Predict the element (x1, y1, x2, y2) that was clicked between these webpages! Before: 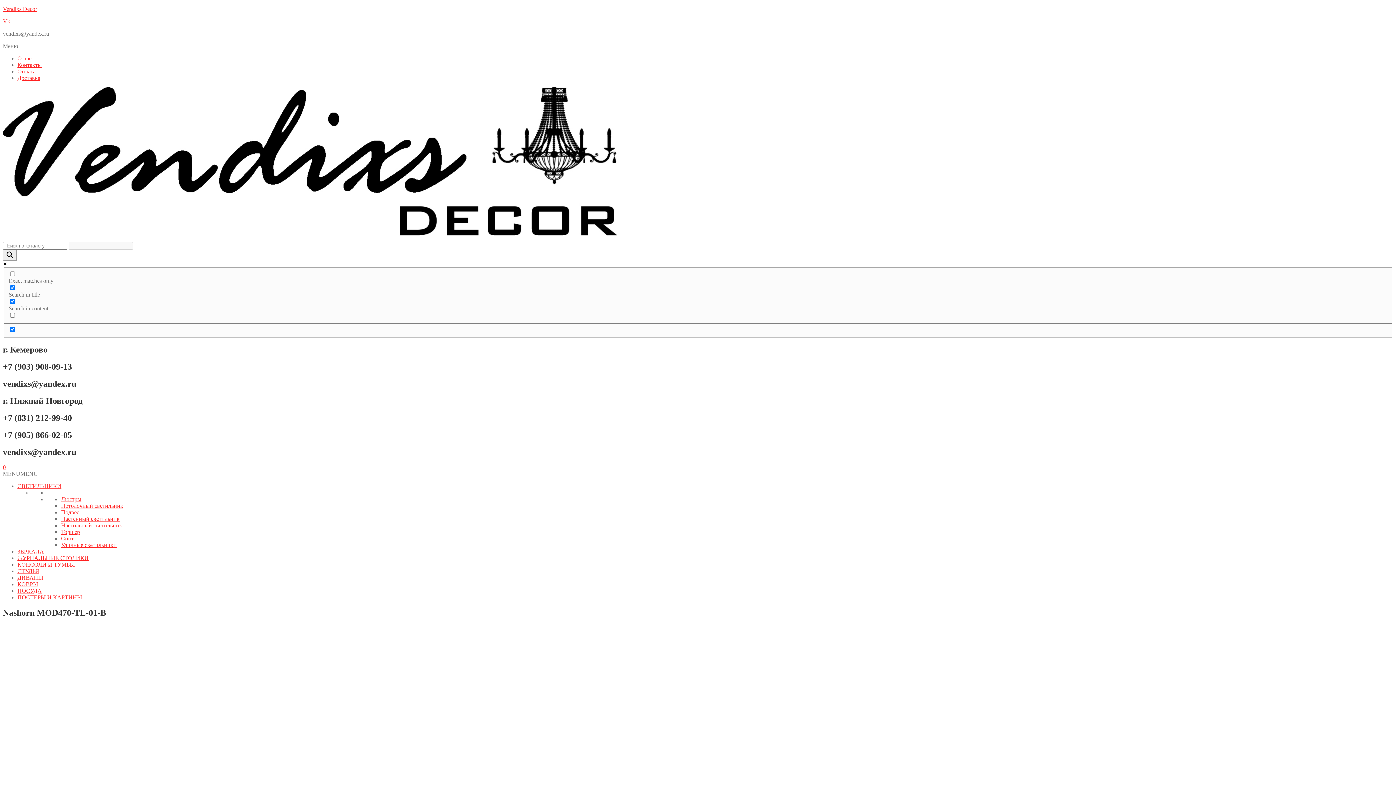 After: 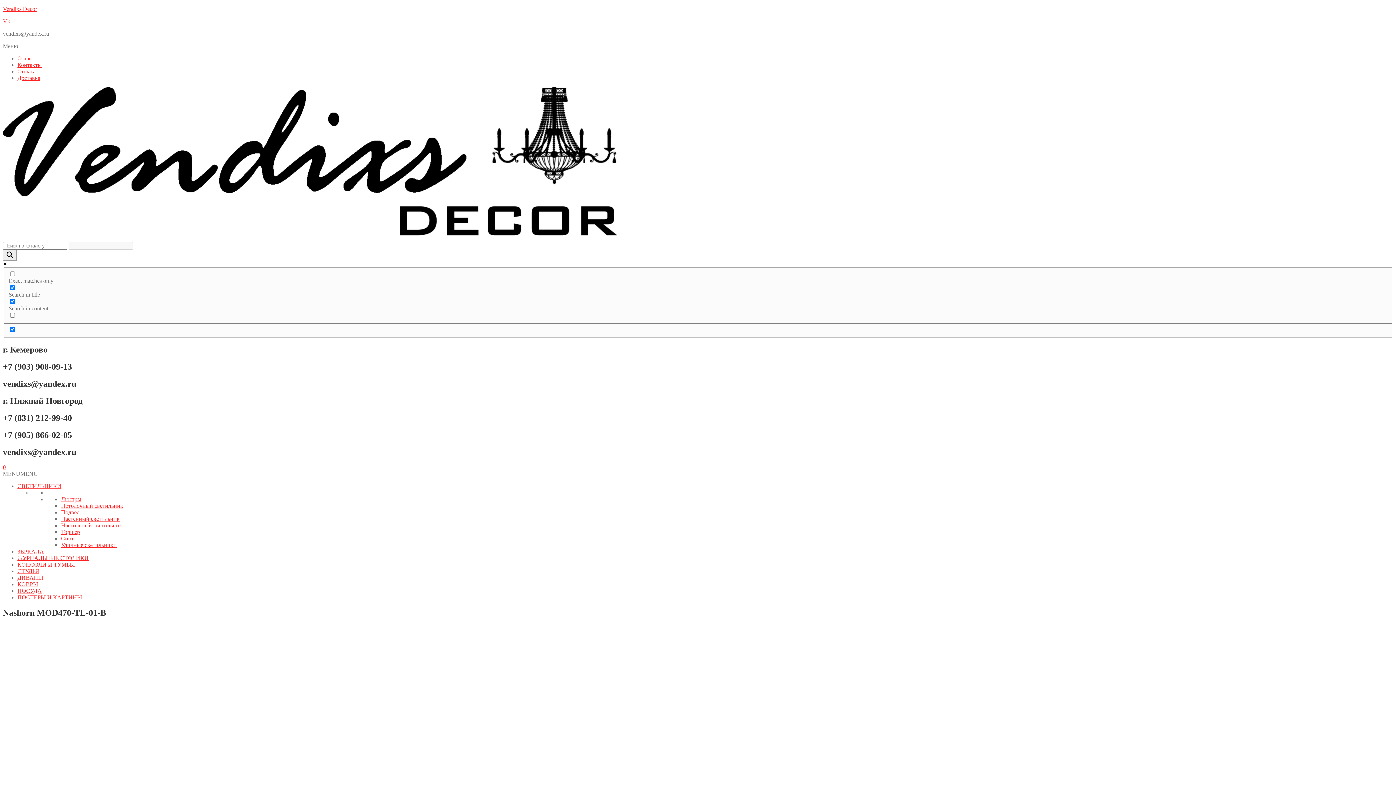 Action: label: Меню bbox: (2, 42, 1393, 49)